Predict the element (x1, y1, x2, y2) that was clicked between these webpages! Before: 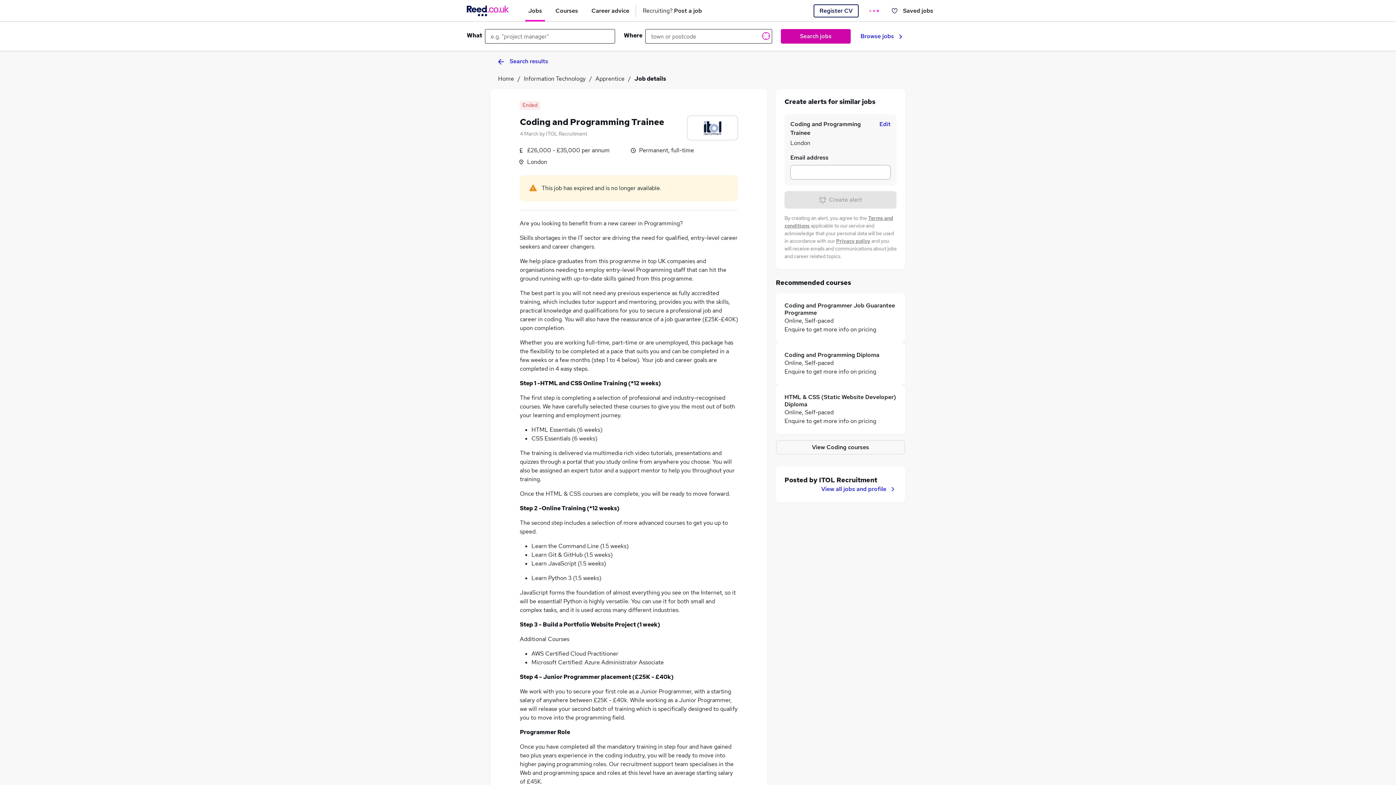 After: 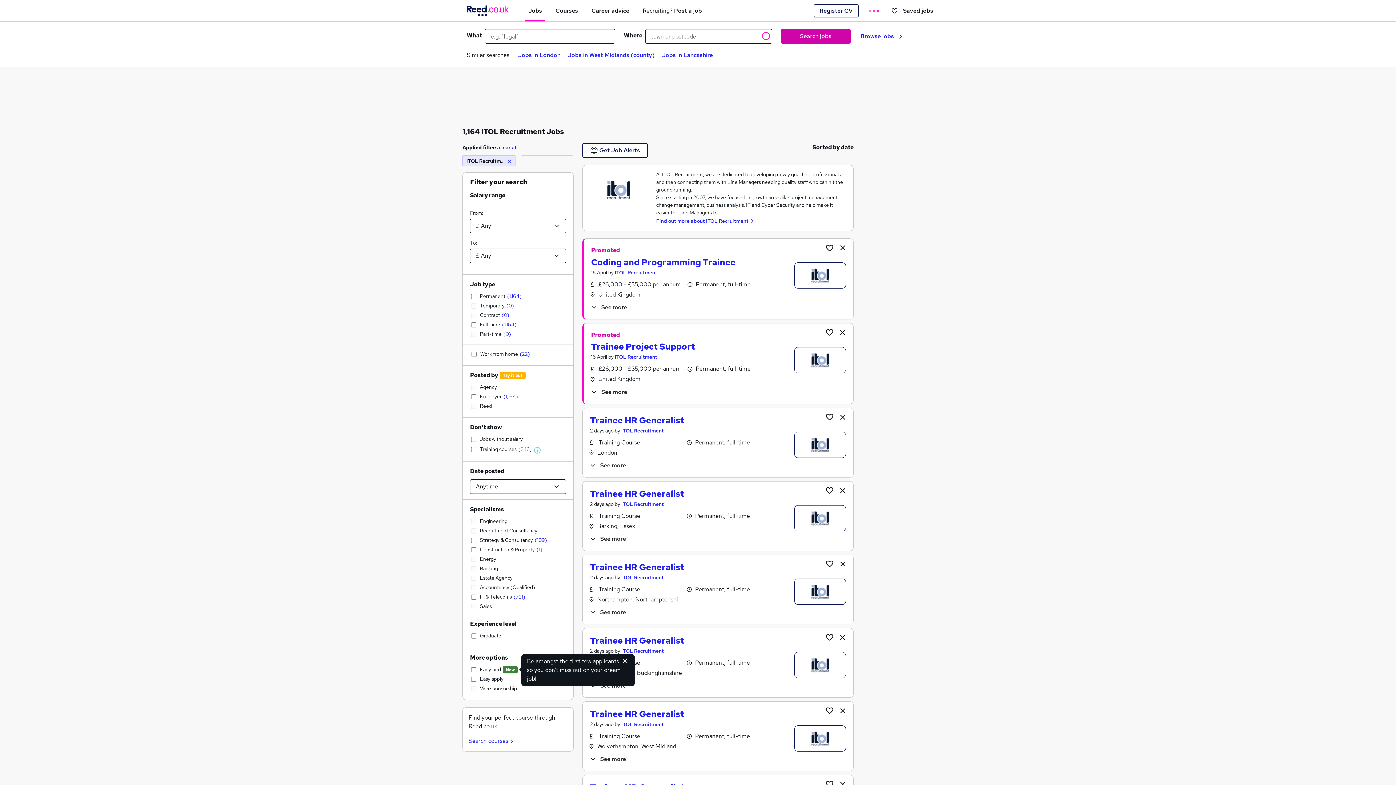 Action: label: View all jobs and profile bbox: (821, 485, 896, 493)